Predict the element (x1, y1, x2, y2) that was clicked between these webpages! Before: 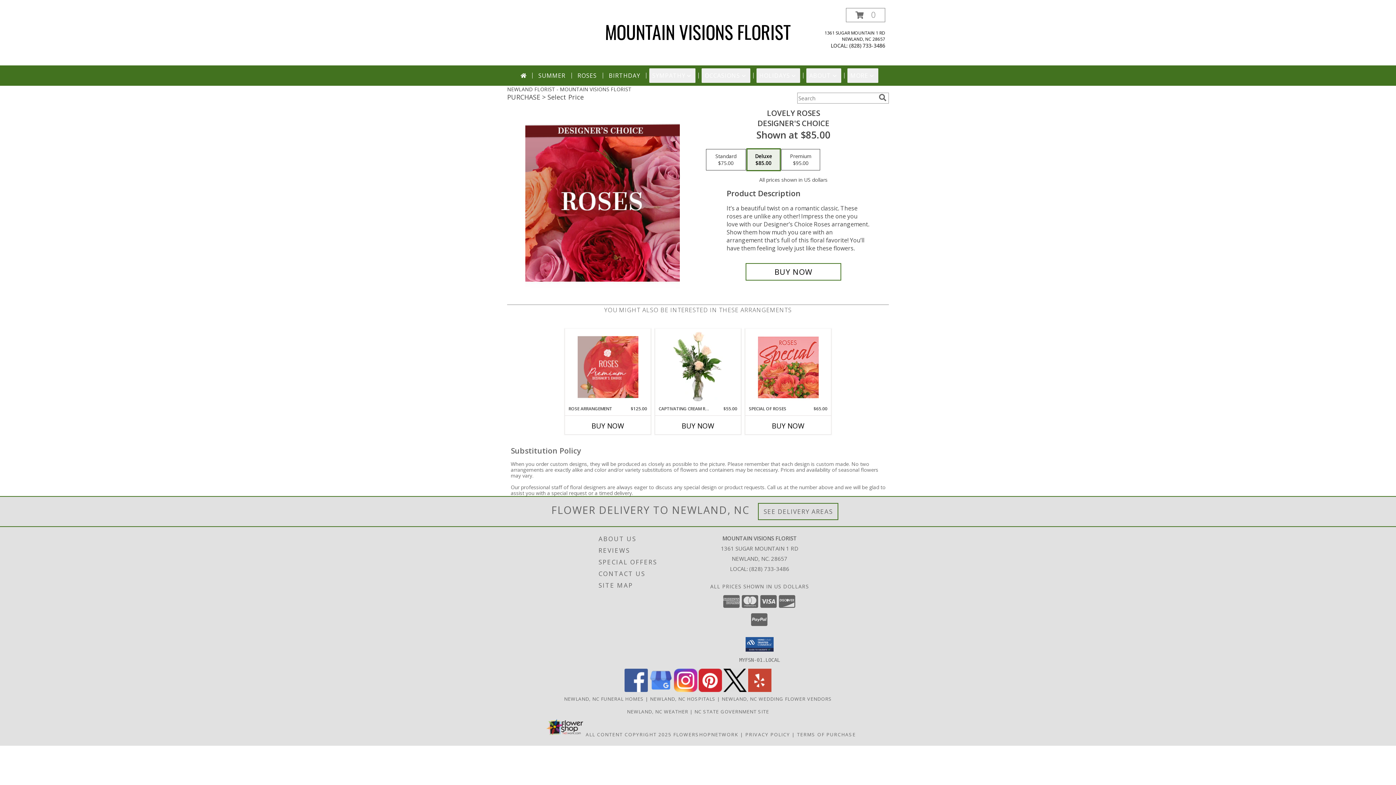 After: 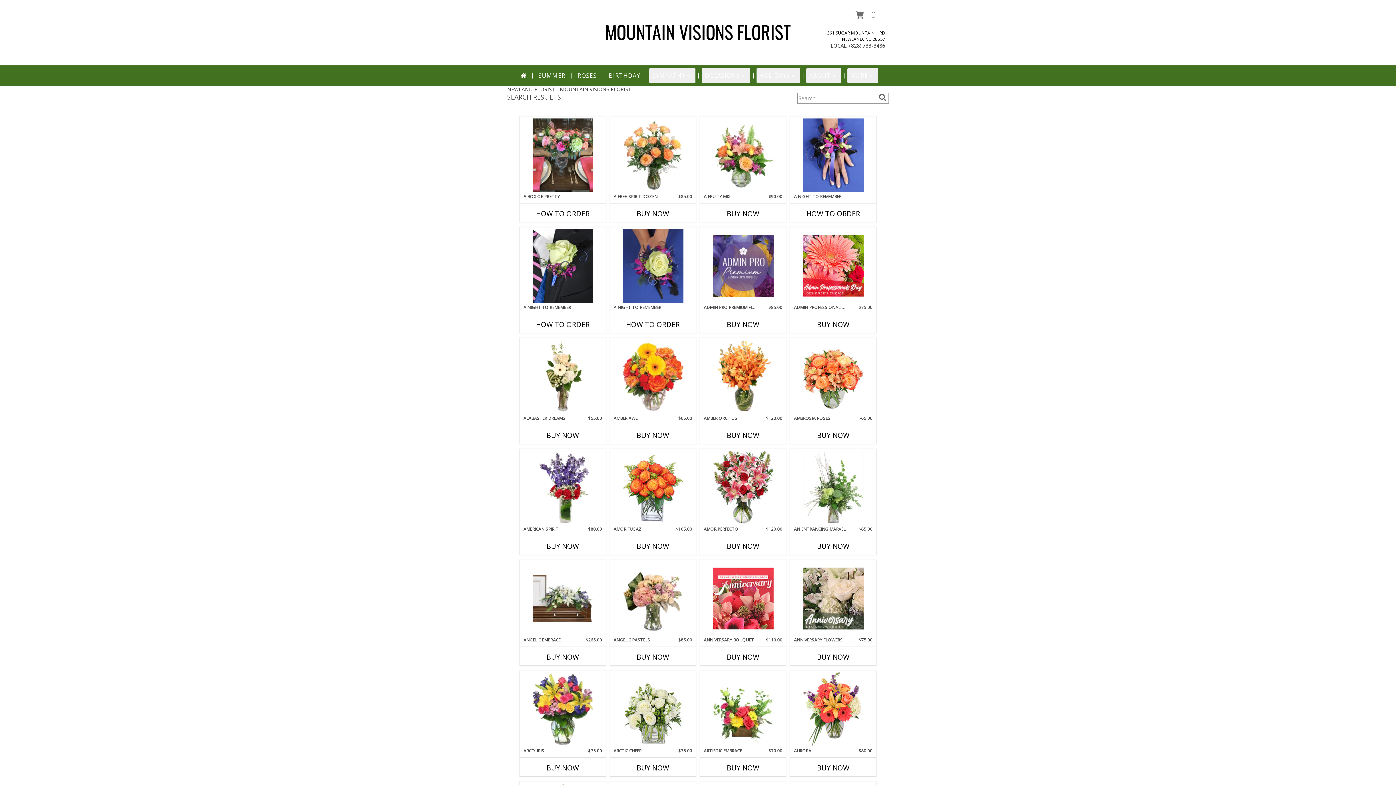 Action: label: search bbox: (877, 93, 888, 101)